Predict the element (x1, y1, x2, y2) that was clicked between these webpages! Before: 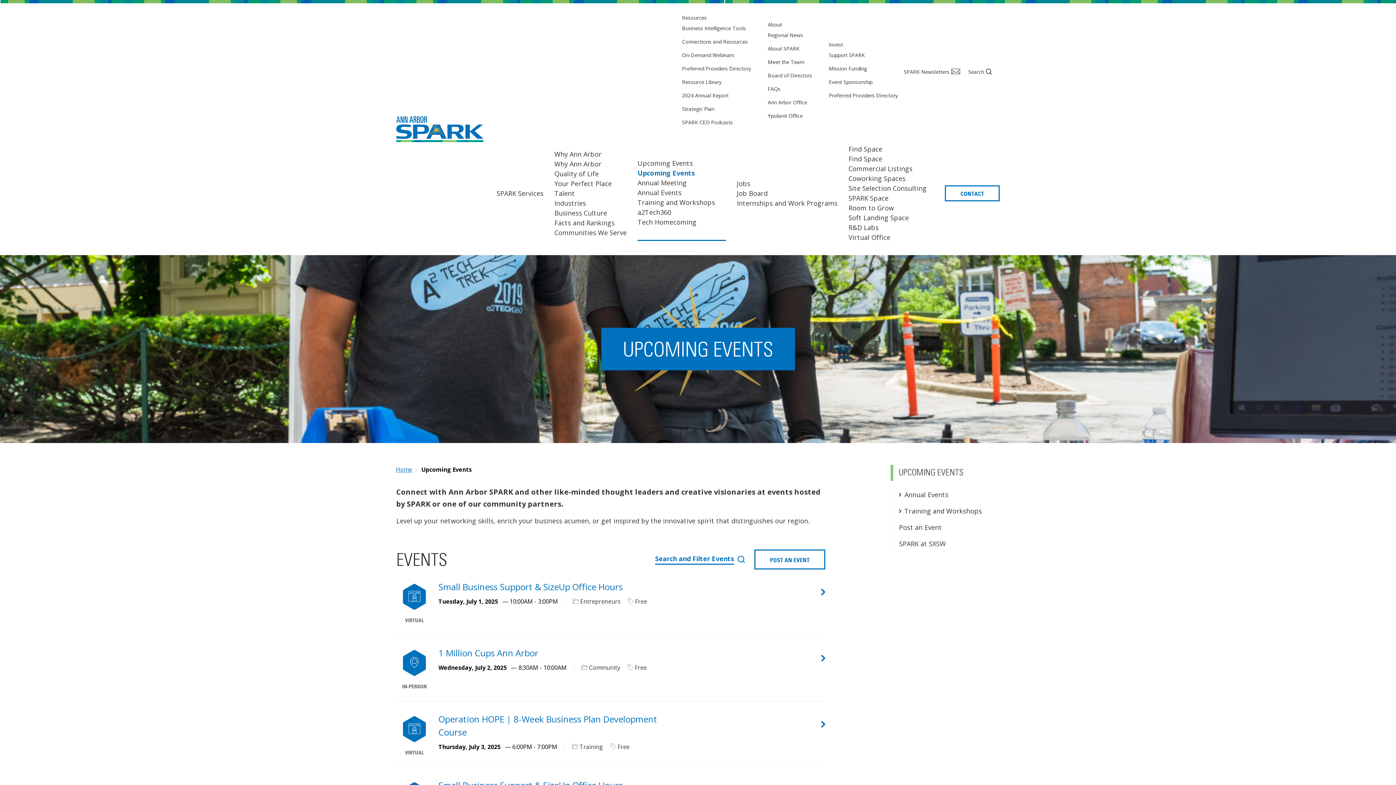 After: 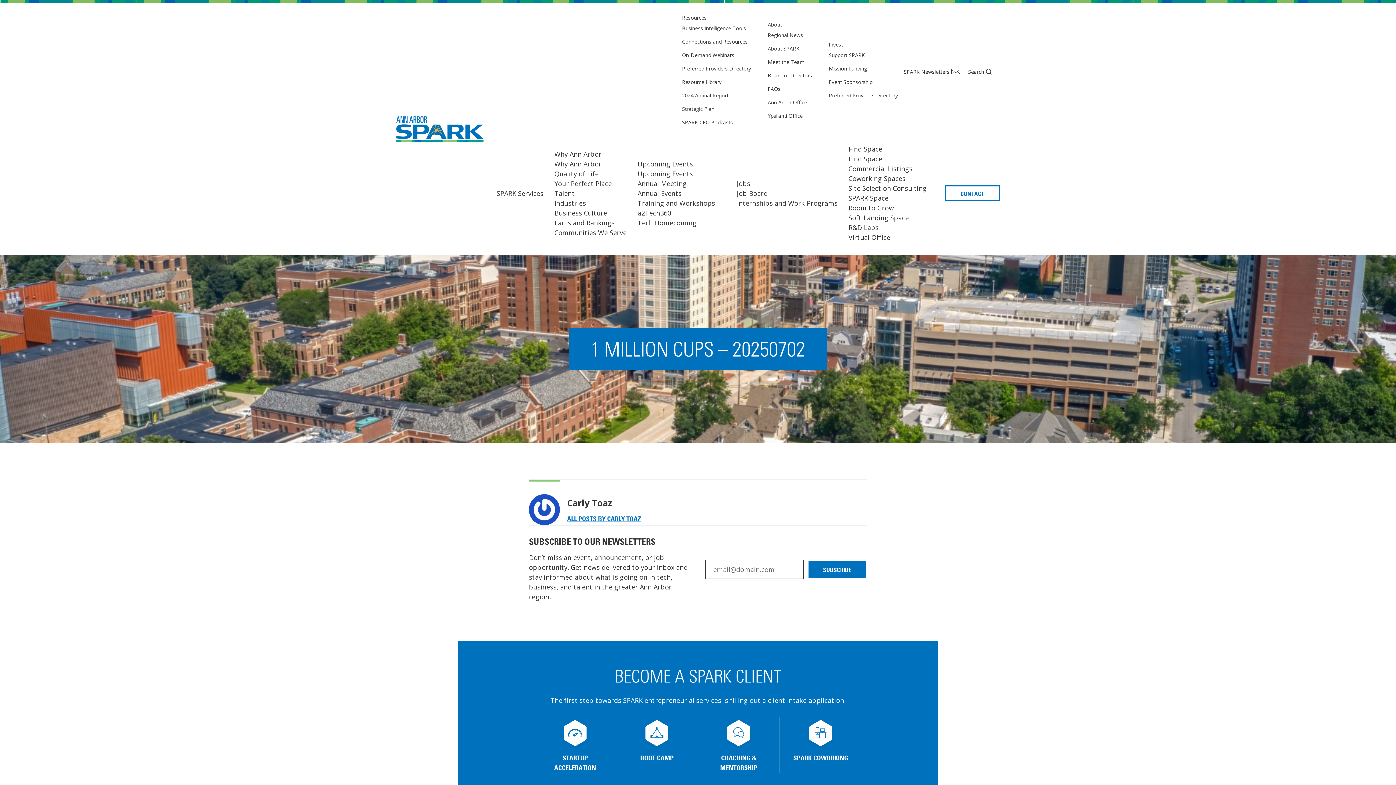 Action: label: Read more about 1 Million Cups – 20250702 bbox: (806, 646, 825, 671)